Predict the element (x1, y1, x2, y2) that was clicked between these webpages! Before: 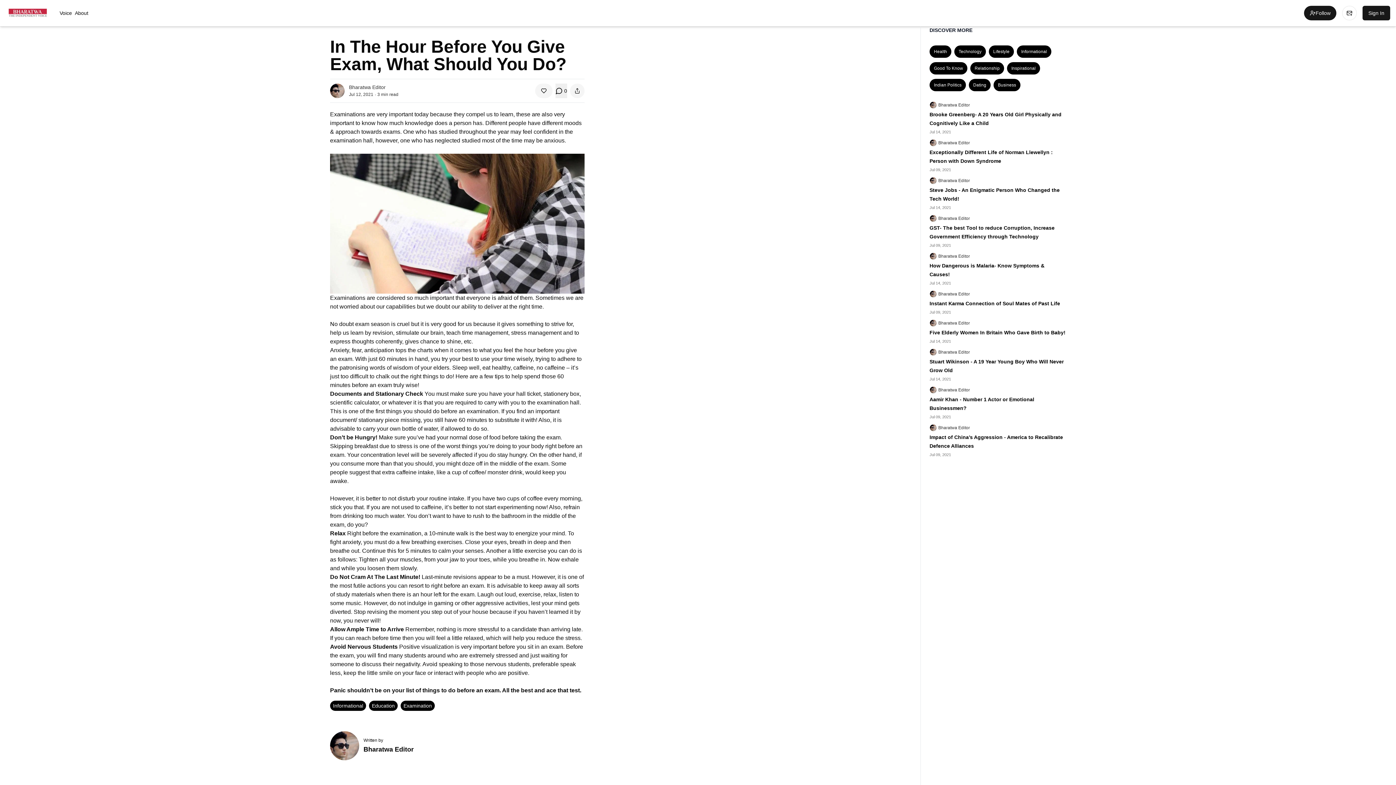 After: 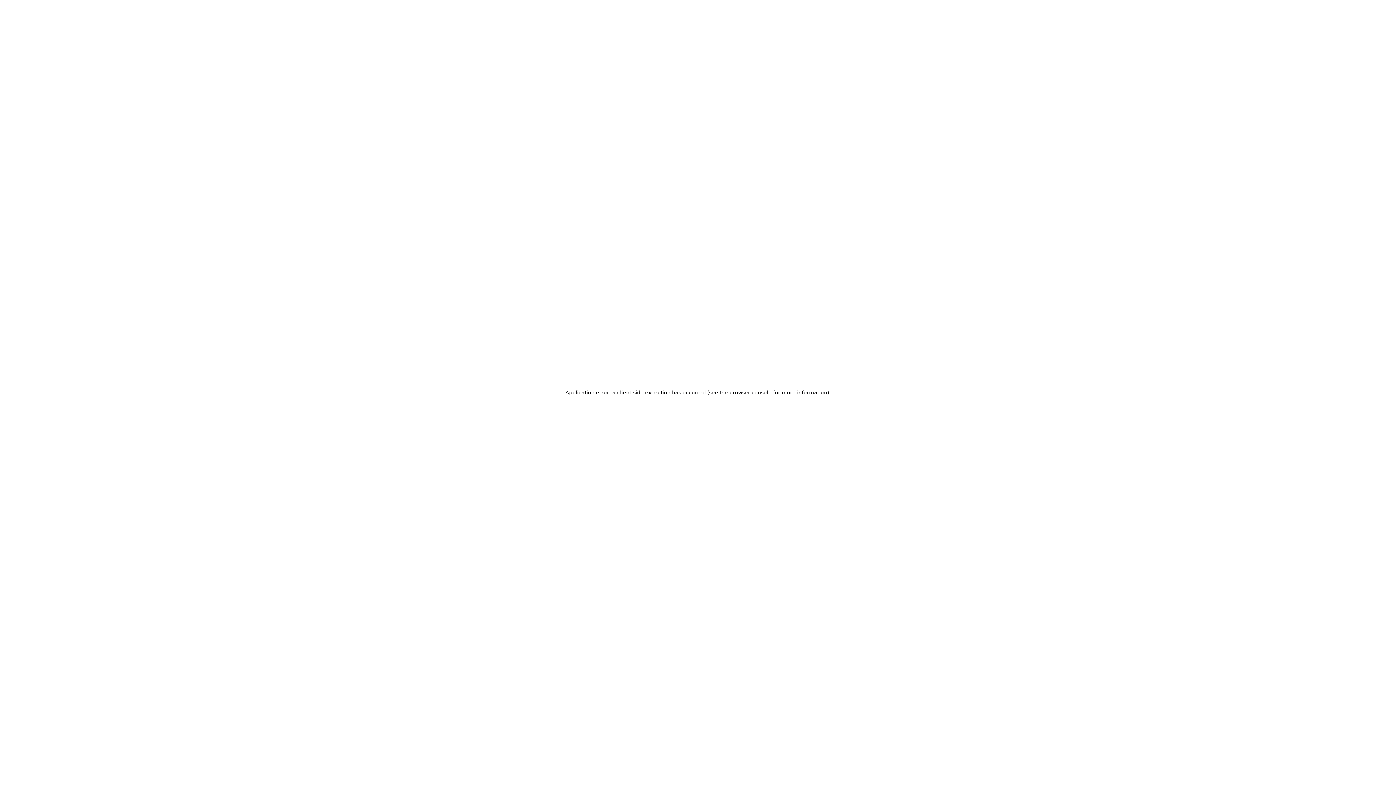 Action: bbox: (938, 349, 970, 355) label: Bharatwa Editor